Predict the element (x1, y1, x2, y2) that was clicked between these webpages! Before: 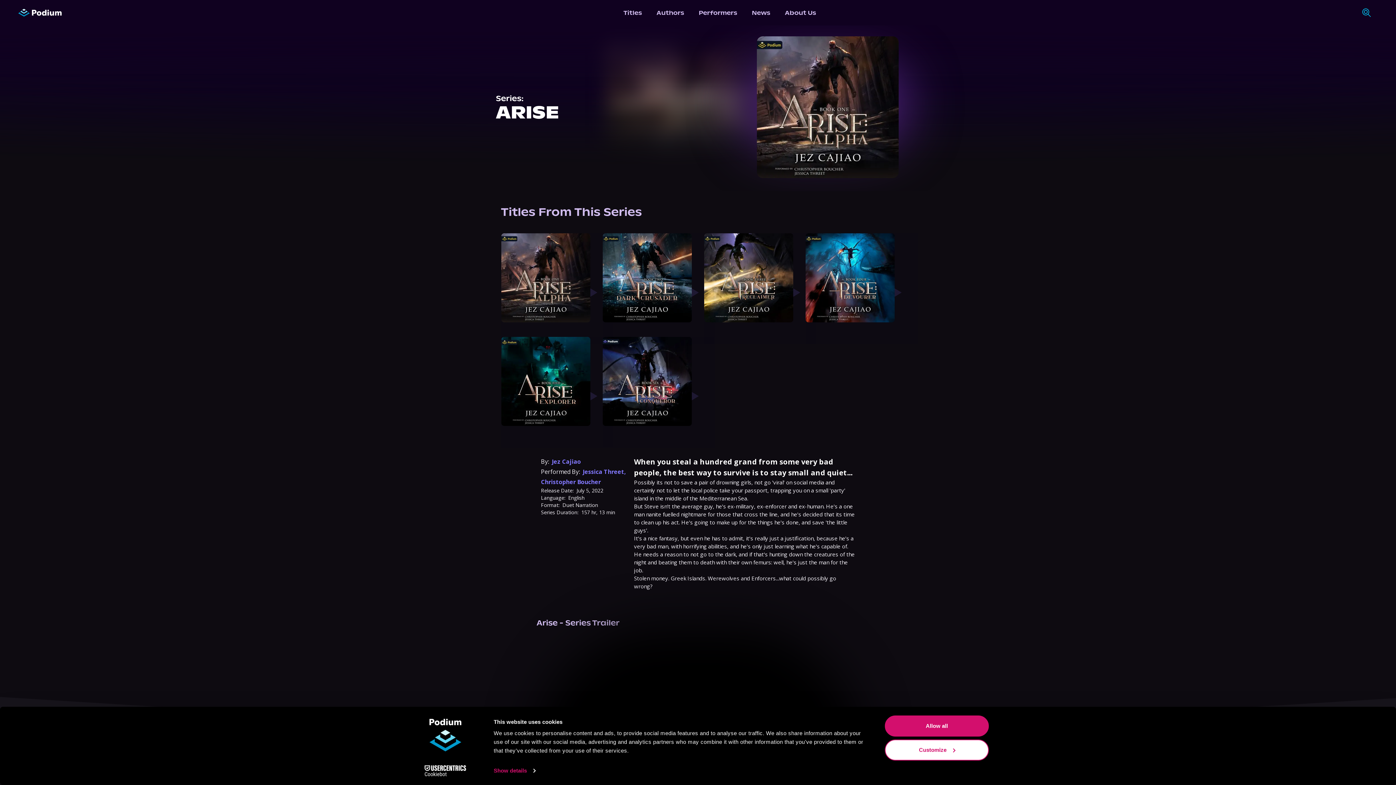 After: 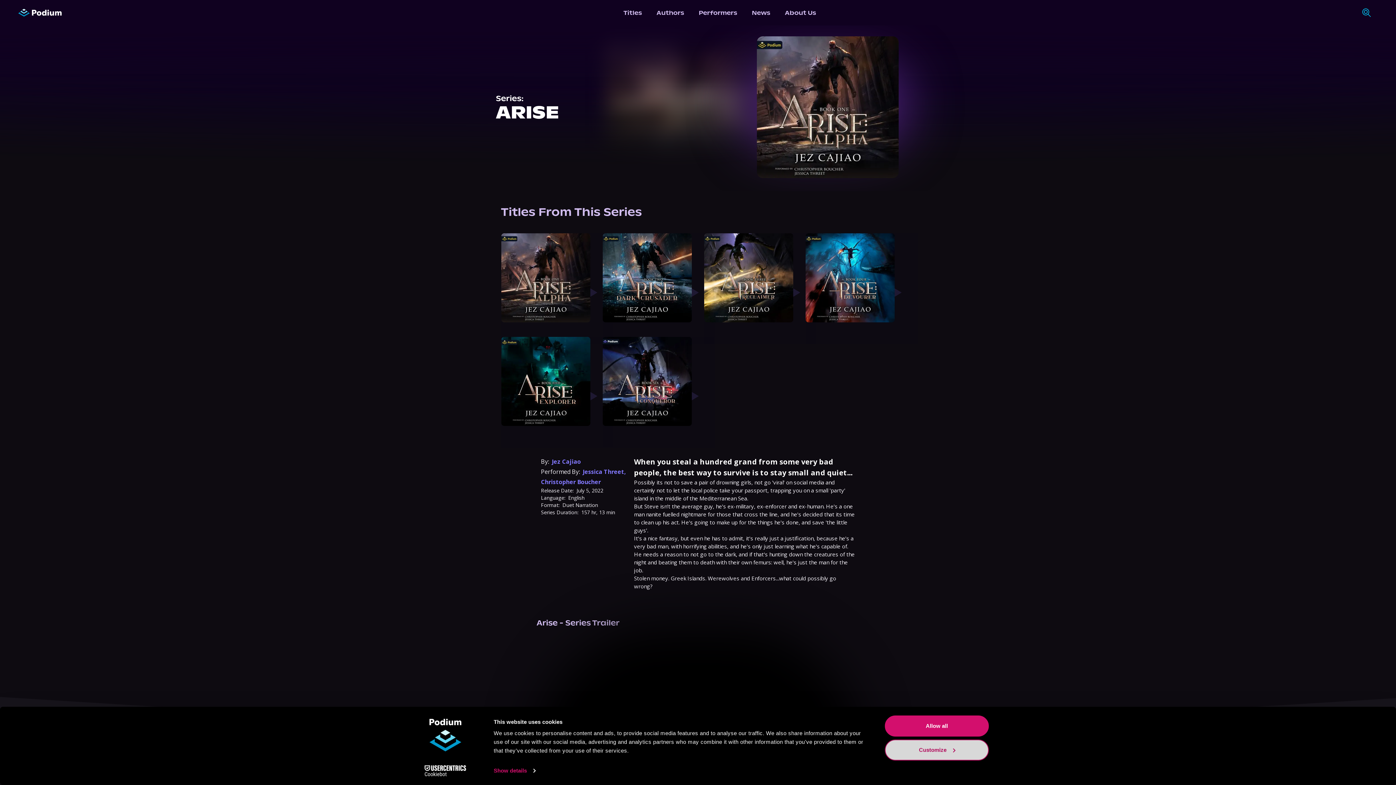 Action: bbox: (885, 739, 989, 760) label: Customize